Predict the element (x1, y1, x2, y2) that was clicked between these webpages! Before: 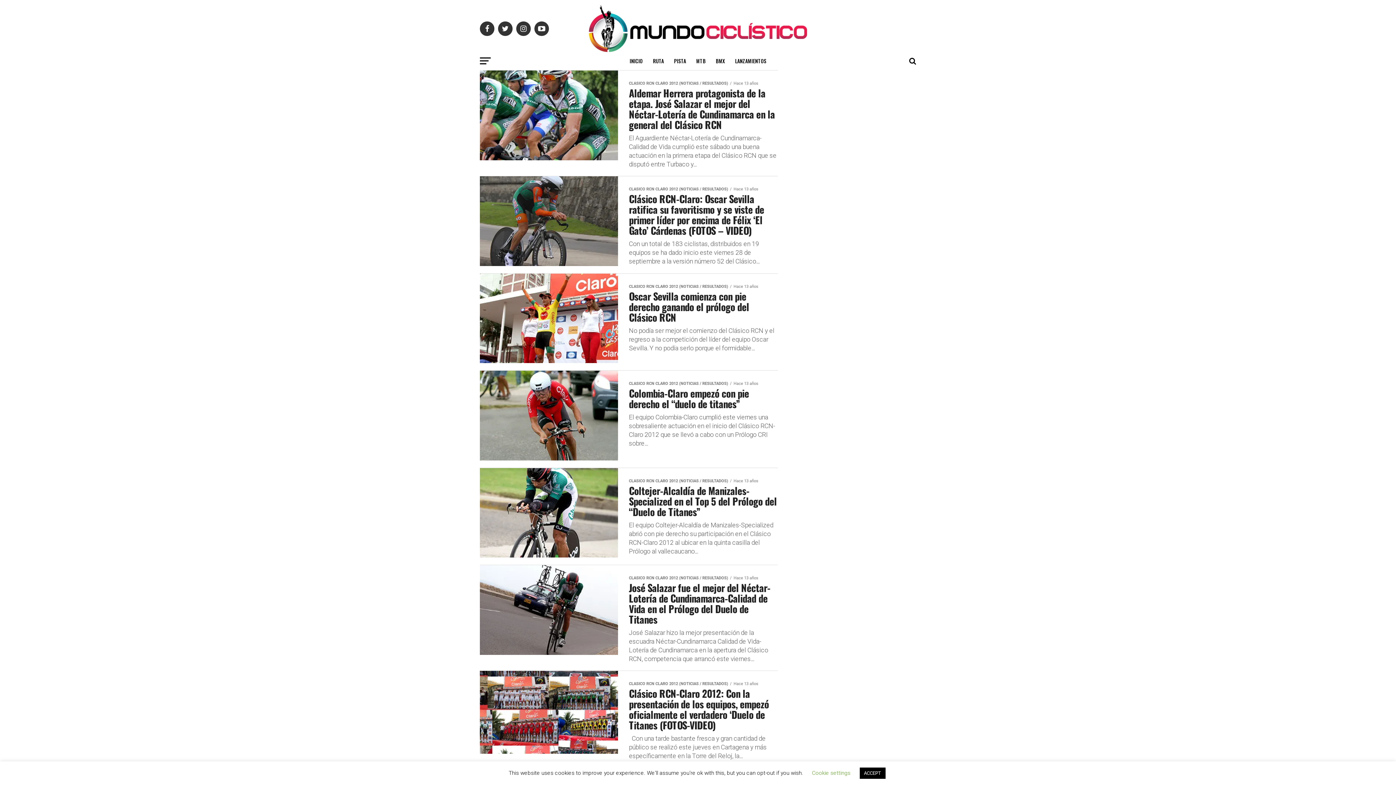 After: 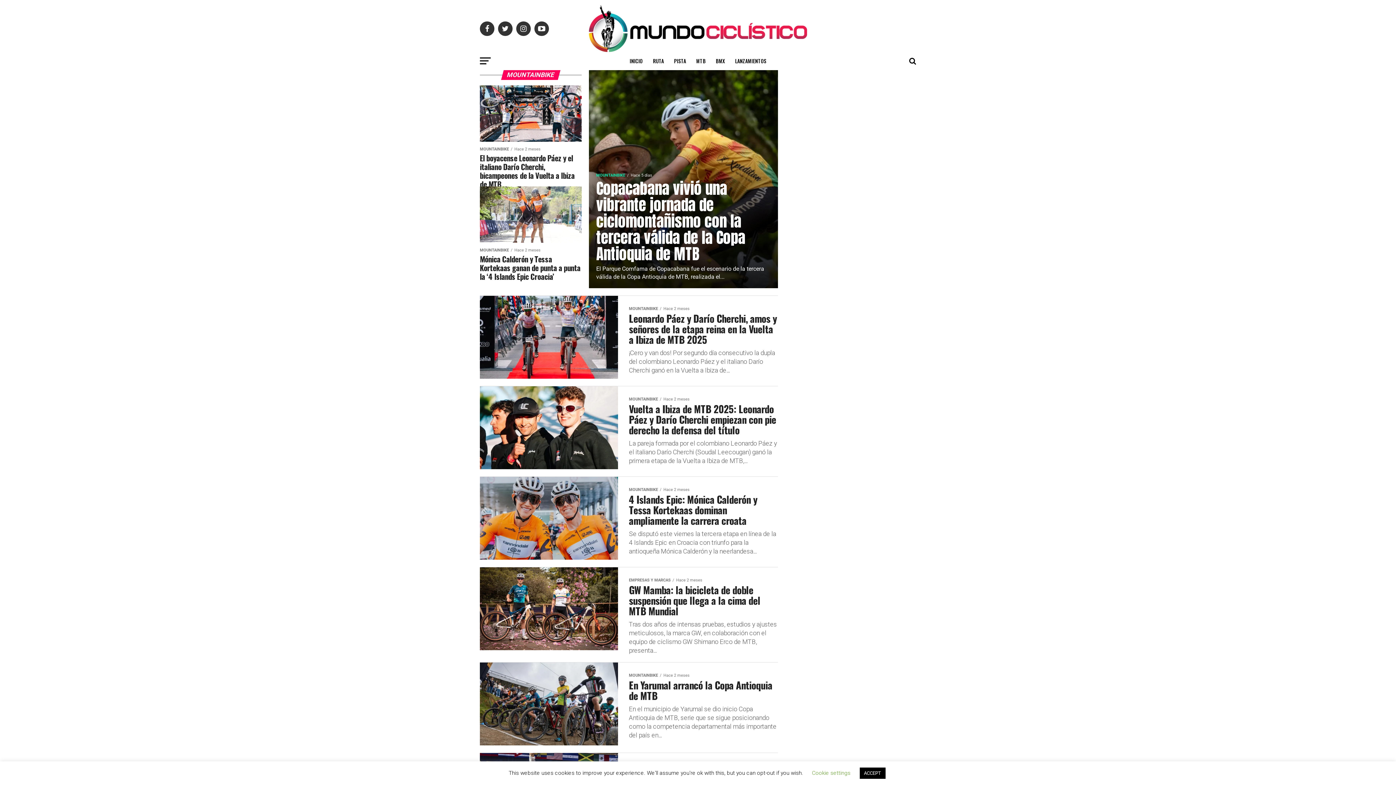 Action: bbox: (692, 52, 710, 70) label: MTB